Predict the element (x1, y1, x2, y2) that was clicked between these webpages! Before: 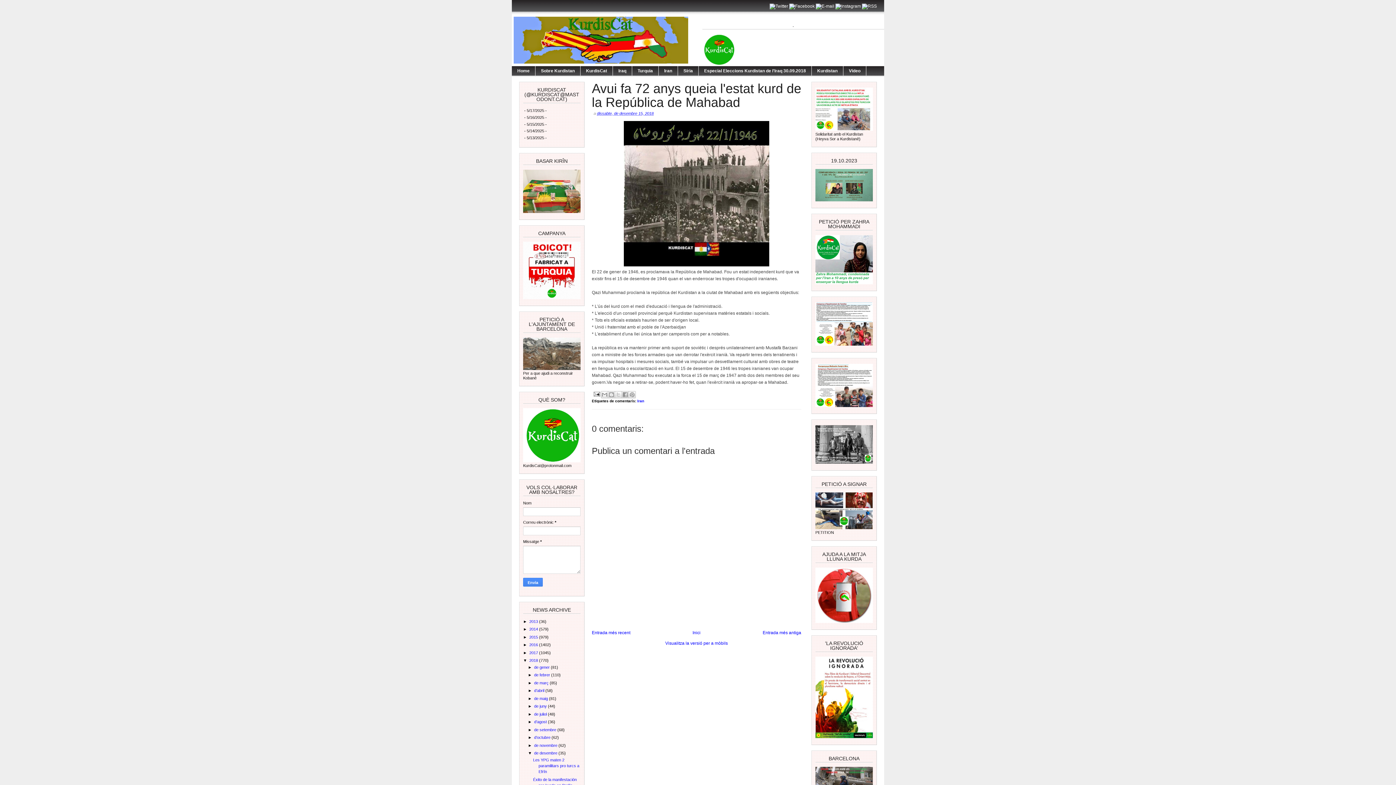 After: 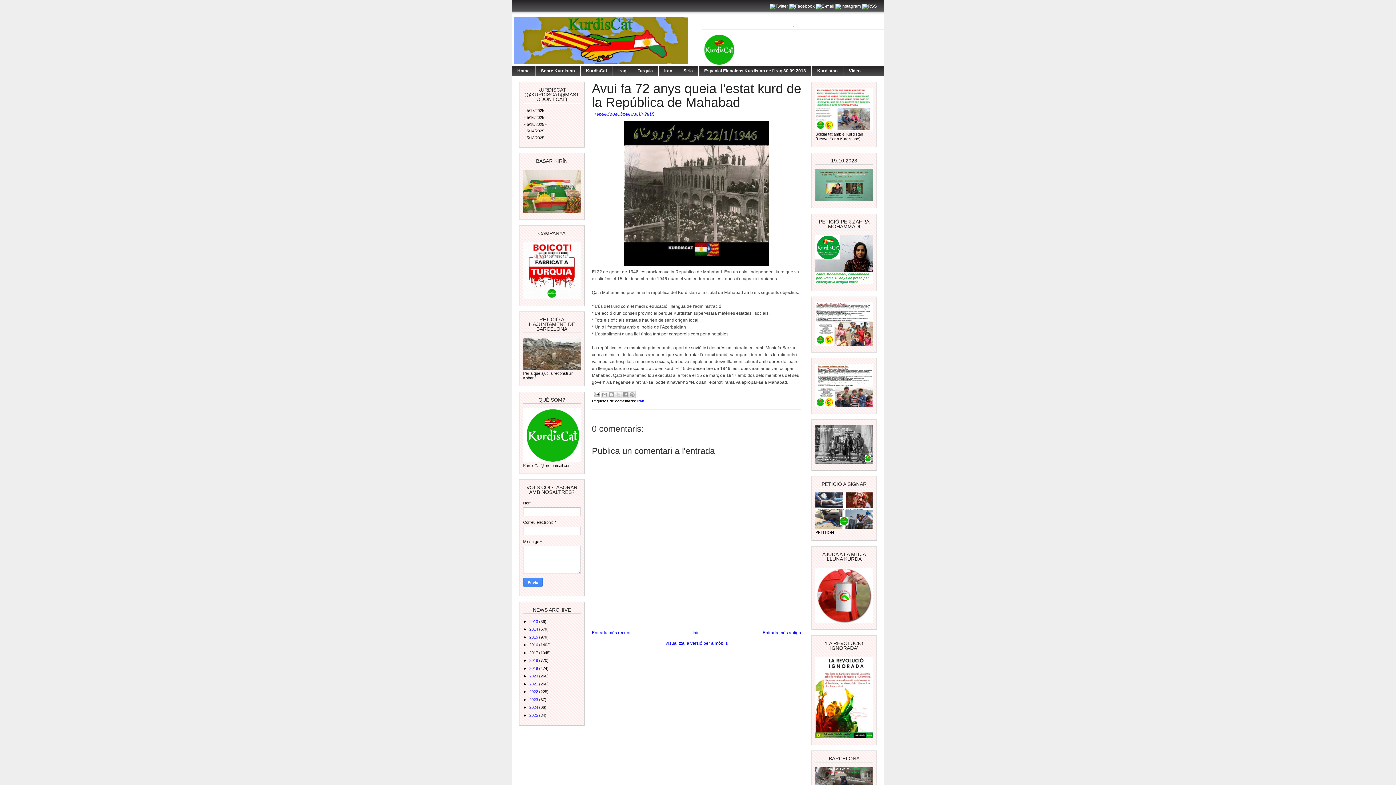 Action: label: ▼   bbox: (523, 658, 529, 662)